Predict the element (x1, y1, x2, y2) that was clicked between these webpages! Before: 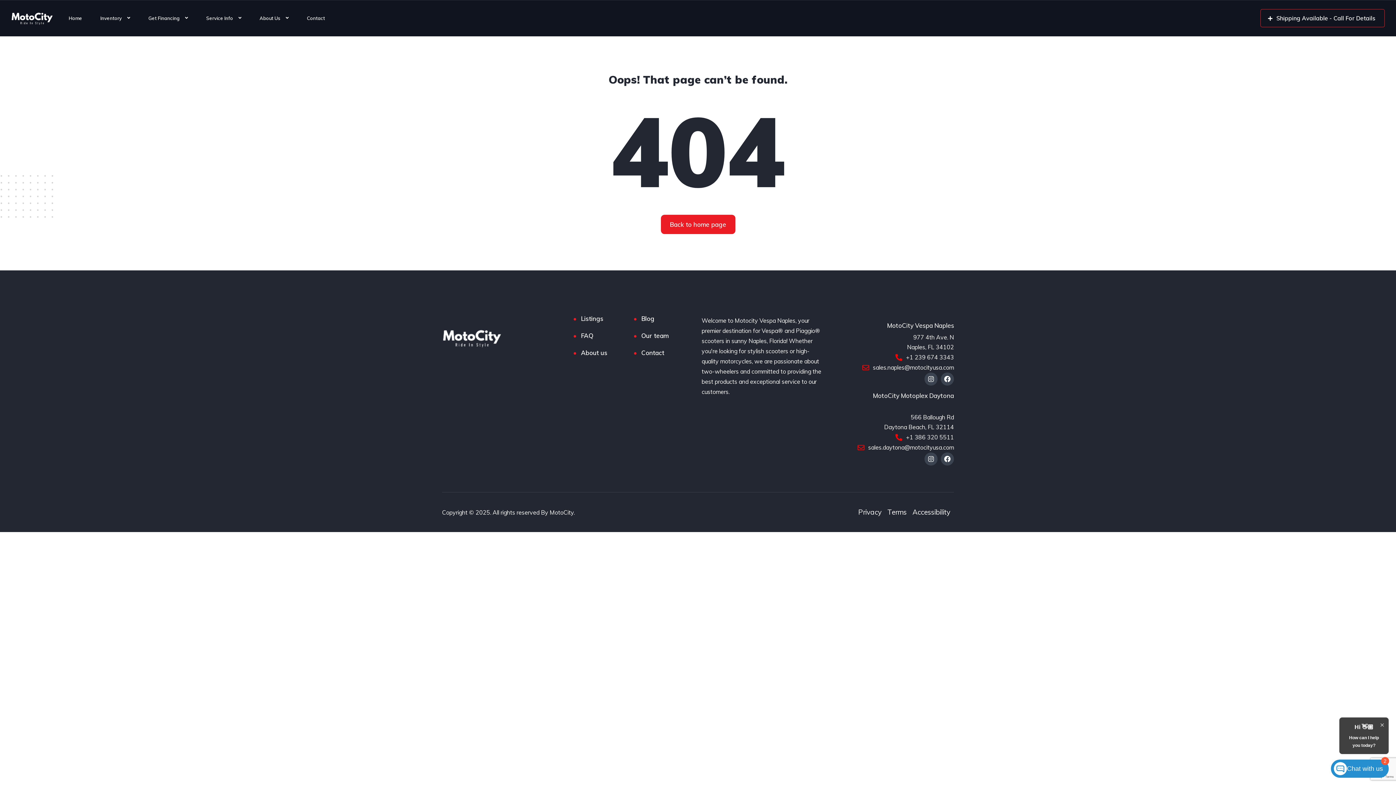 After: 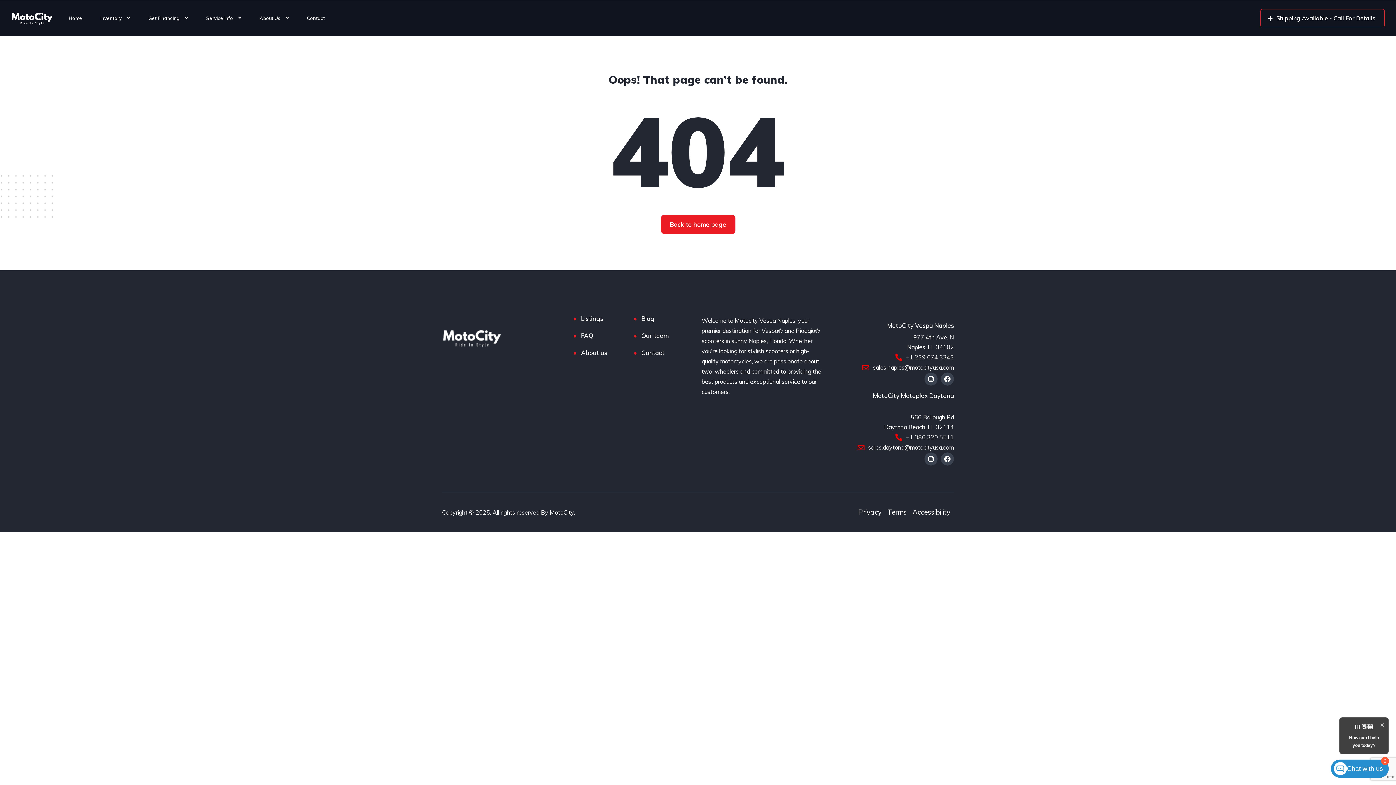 Action: label: +1 386 320 5511 bbox: (826, 432, 954, 442)